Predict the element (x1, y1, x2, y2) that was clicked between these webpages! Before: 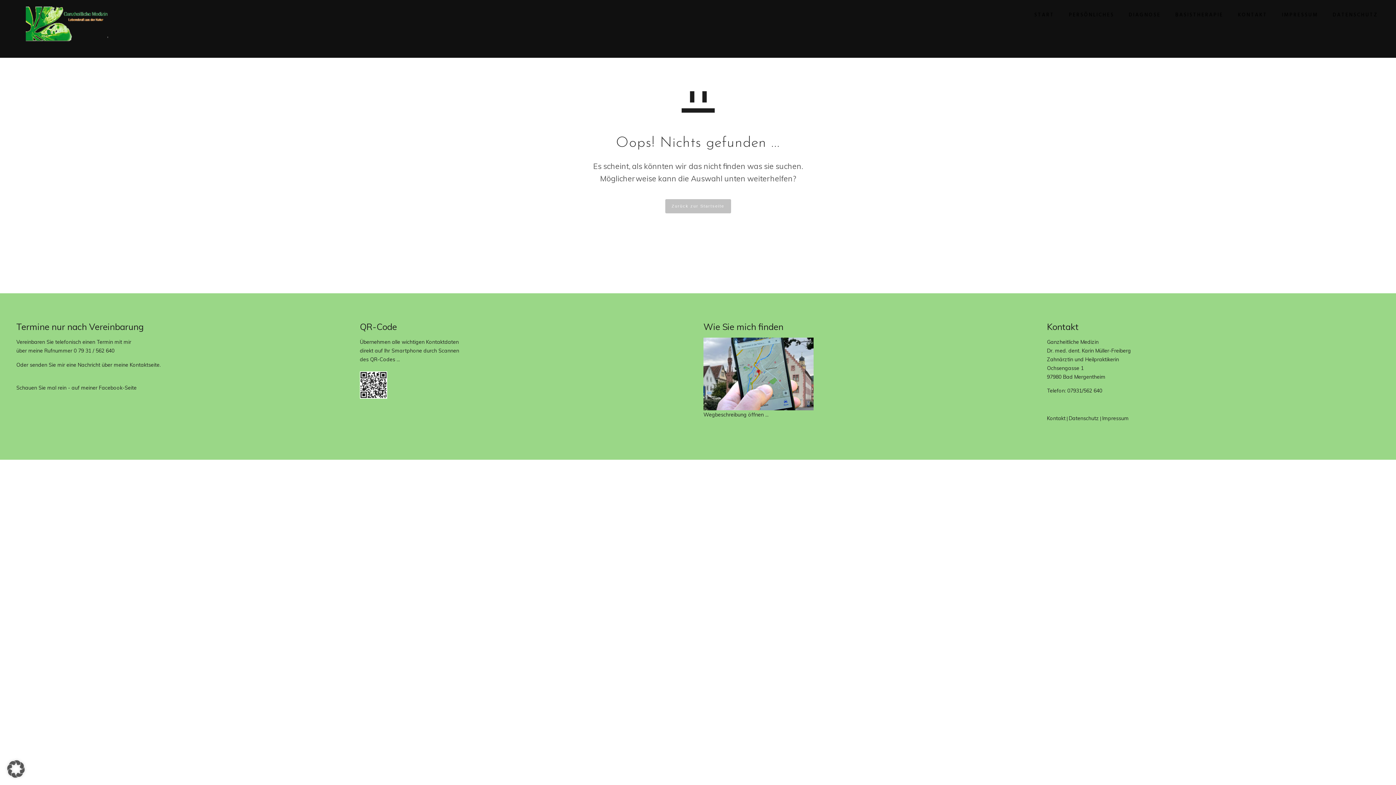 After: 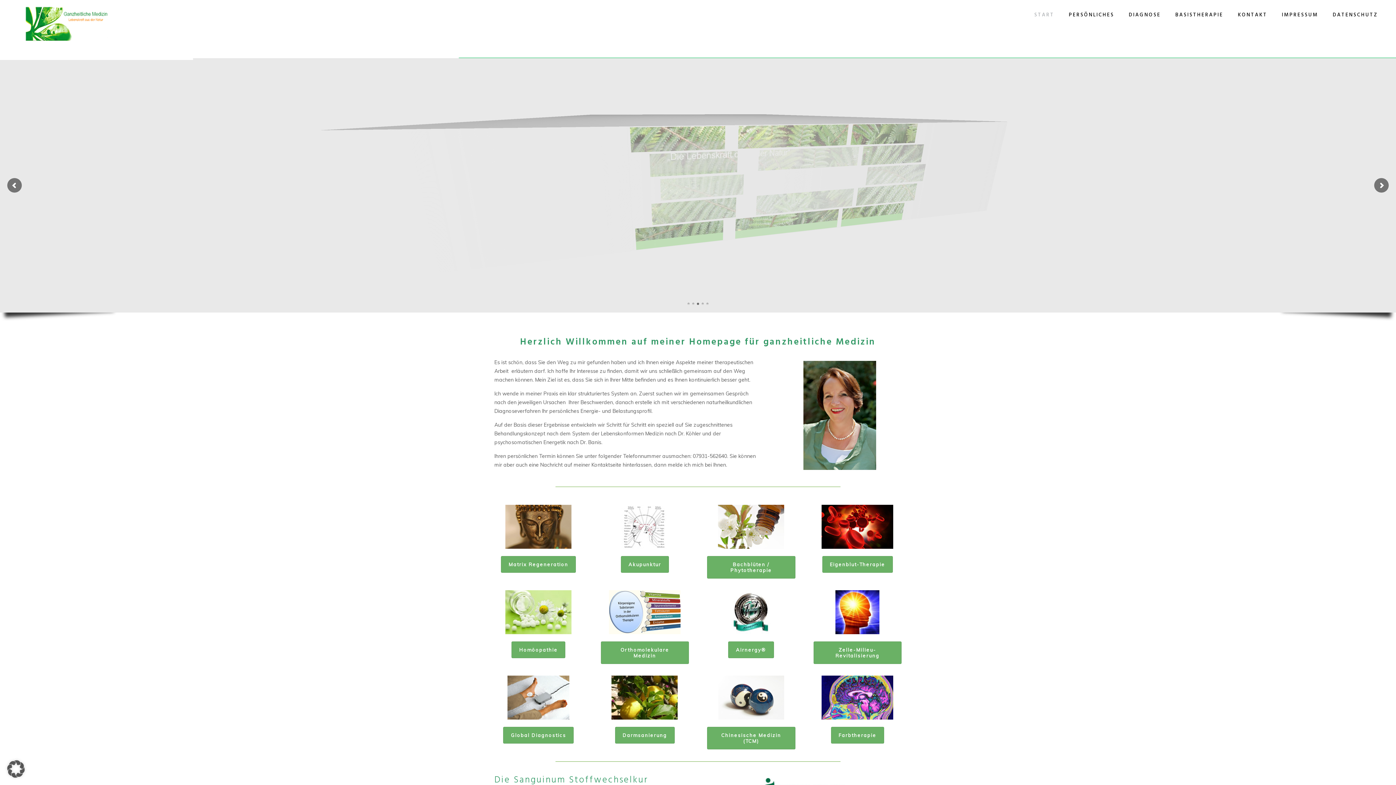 Action: label: Zurück zur Startseite bbox: (665, 199, 731, 213)